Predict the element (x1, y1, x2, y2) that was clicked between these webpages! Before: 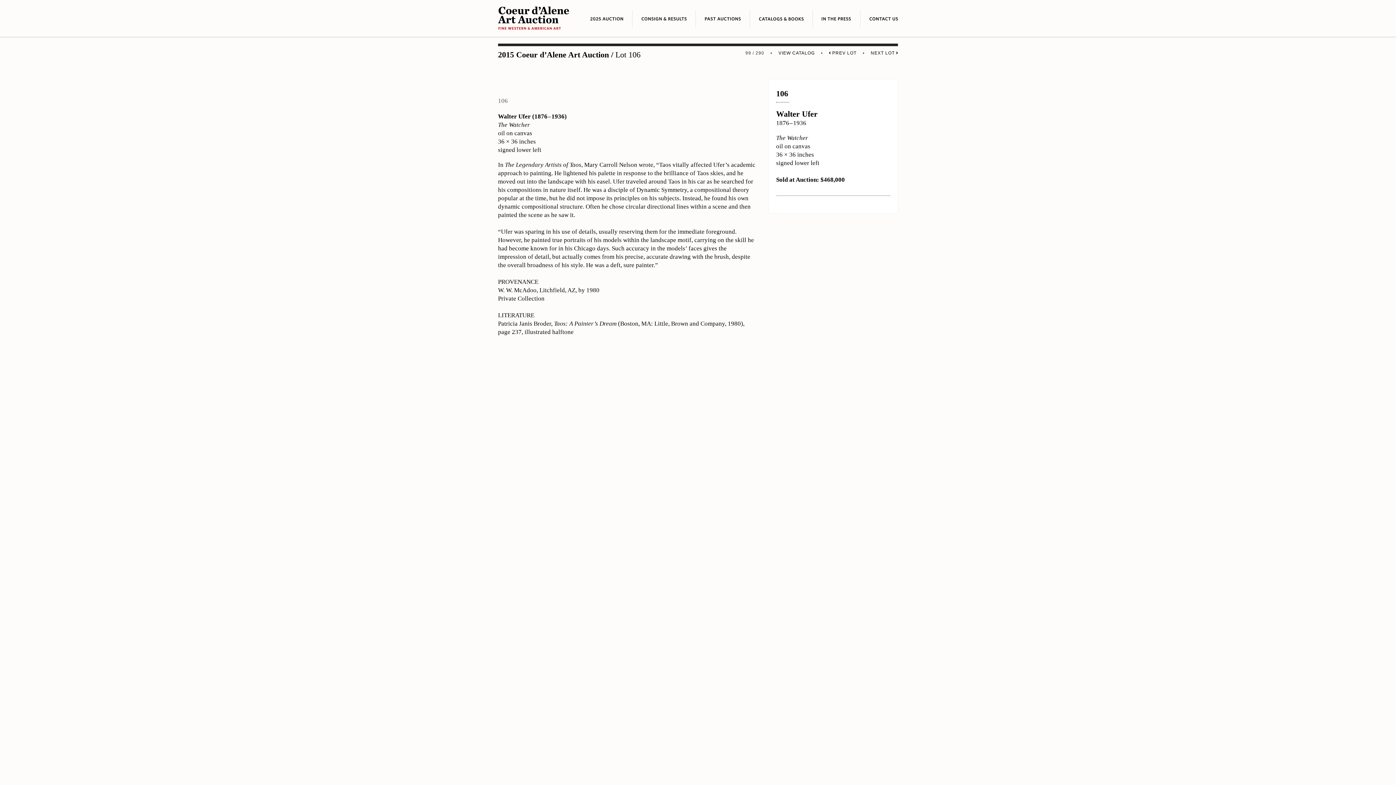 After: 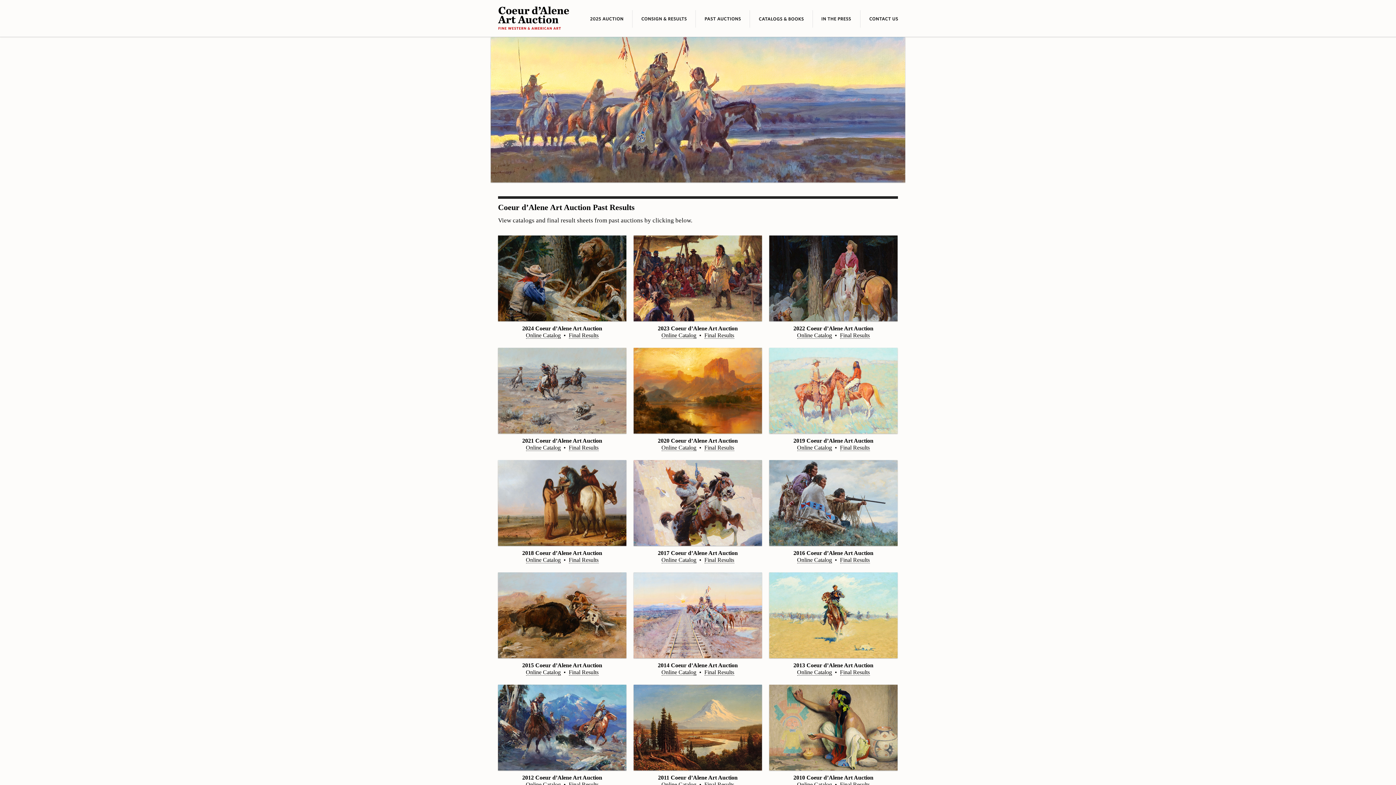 Action: bbox: (695, 1, 750, 33)